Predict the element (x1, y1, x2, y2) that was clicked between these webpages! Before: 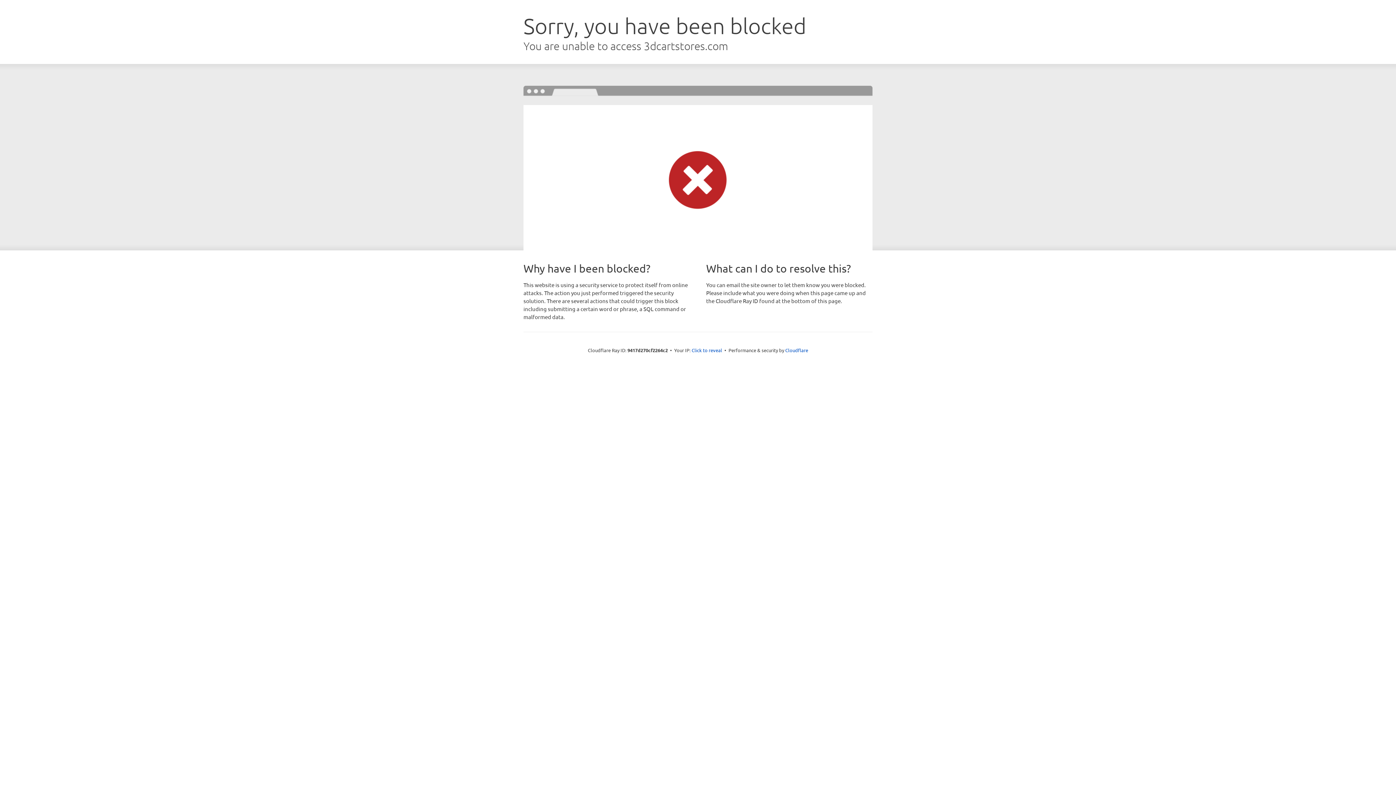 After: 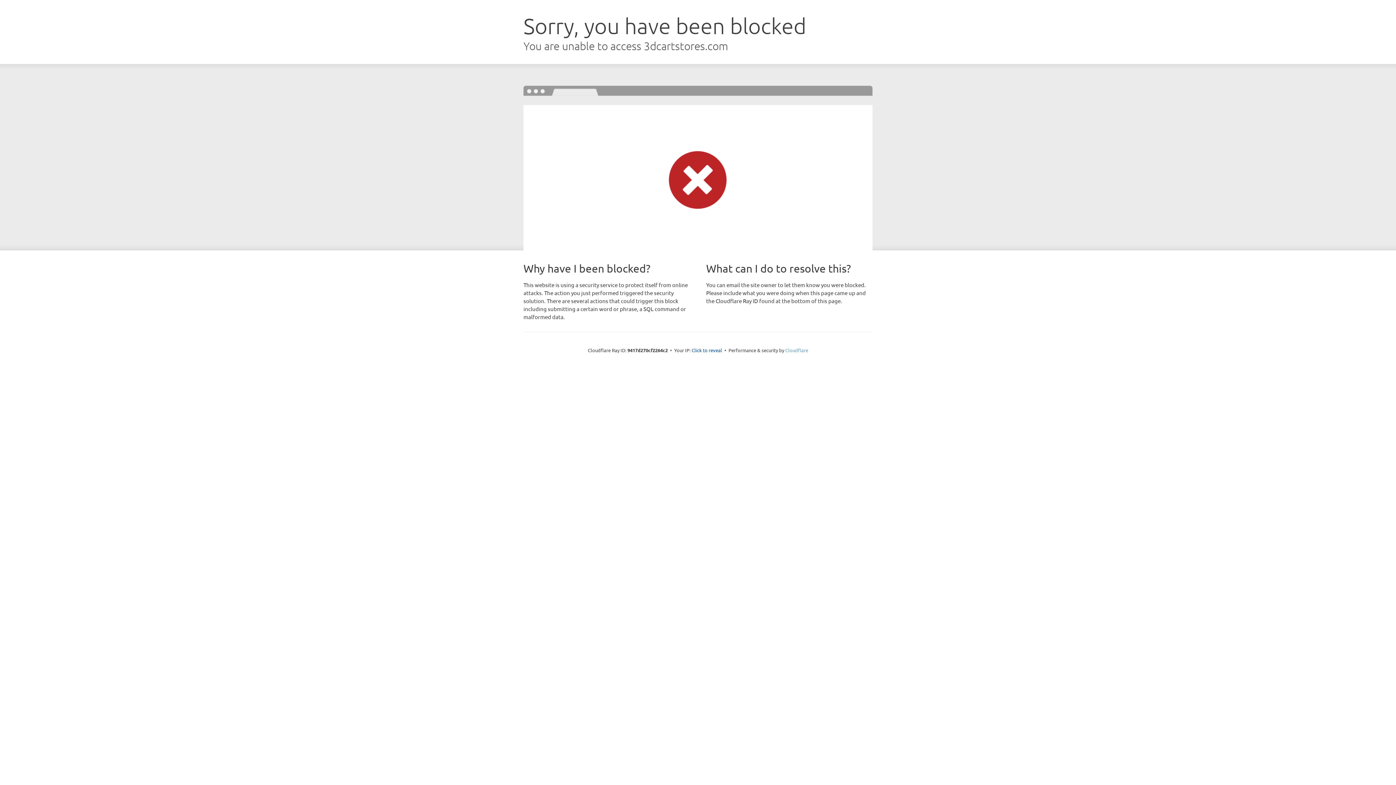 Action: label: Cloudflare bbox: (785, 347, 808, 353)